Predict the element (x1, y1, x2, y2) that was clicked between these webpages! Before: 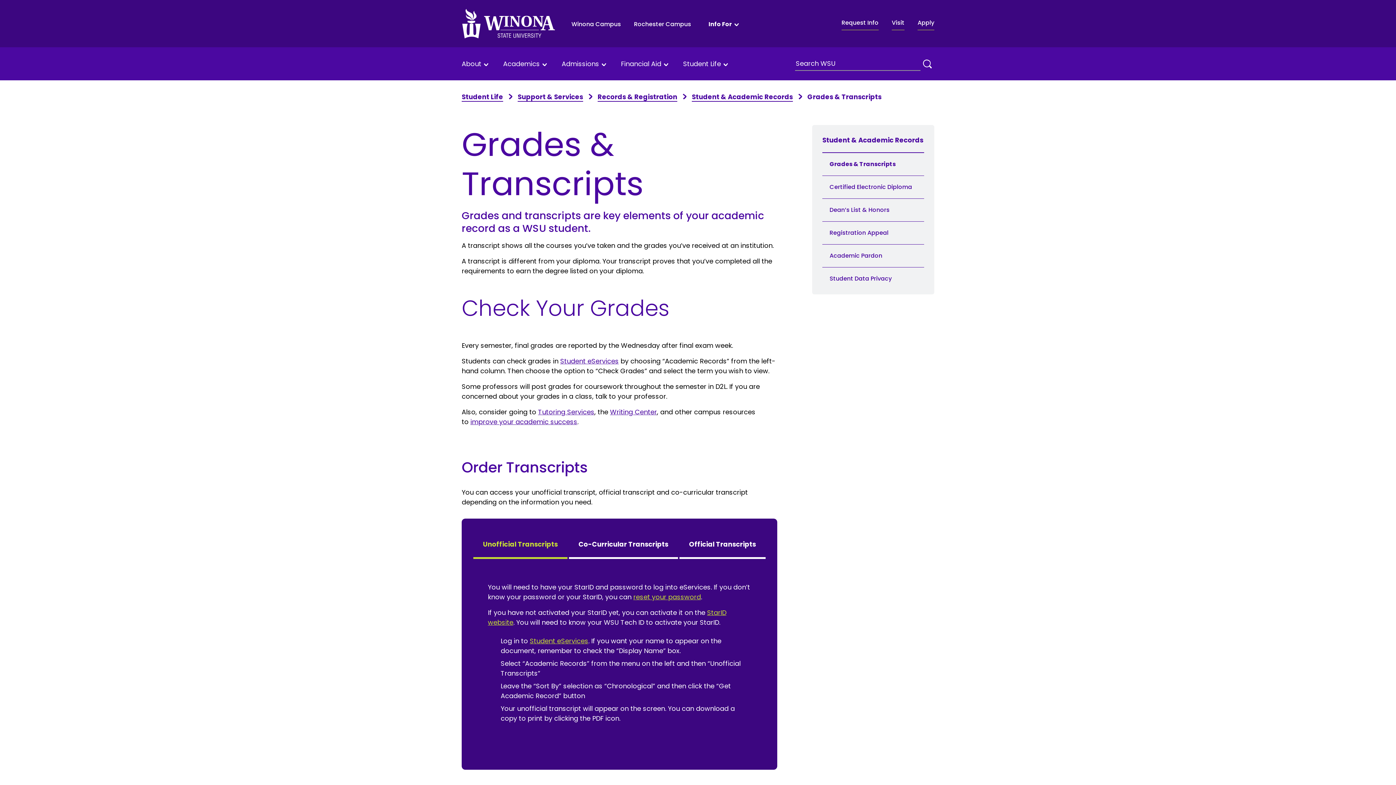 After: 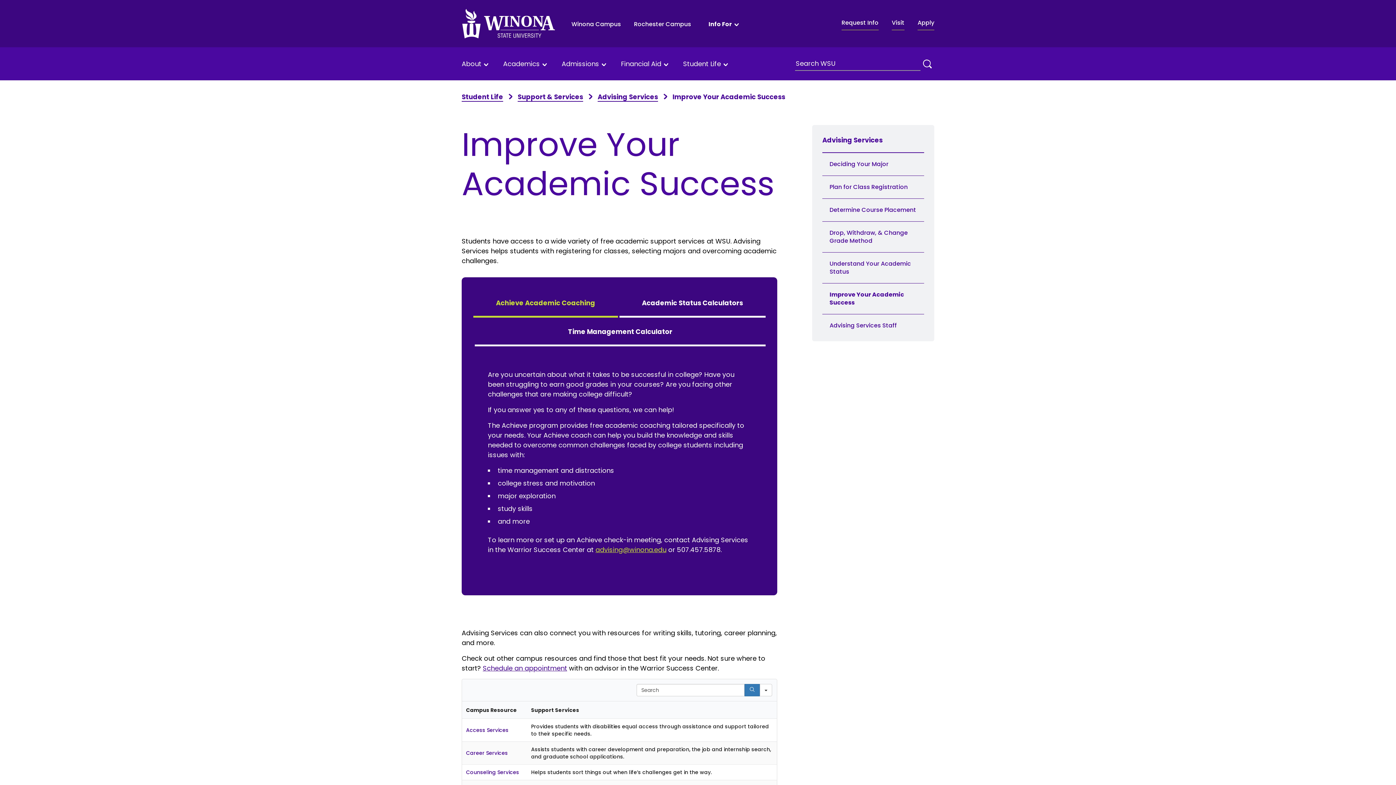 Action: label: improve your academic success bbox: (470, 417, 577, 426)